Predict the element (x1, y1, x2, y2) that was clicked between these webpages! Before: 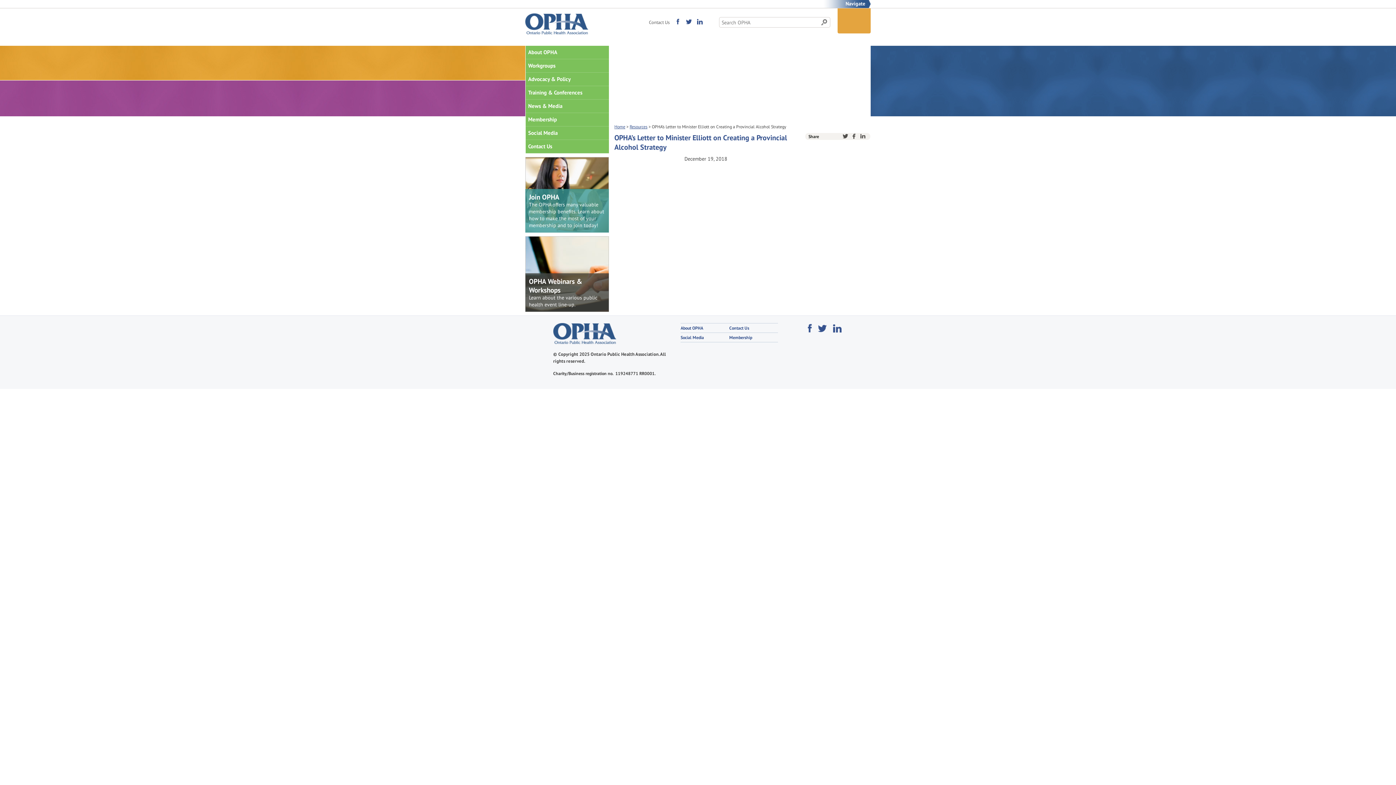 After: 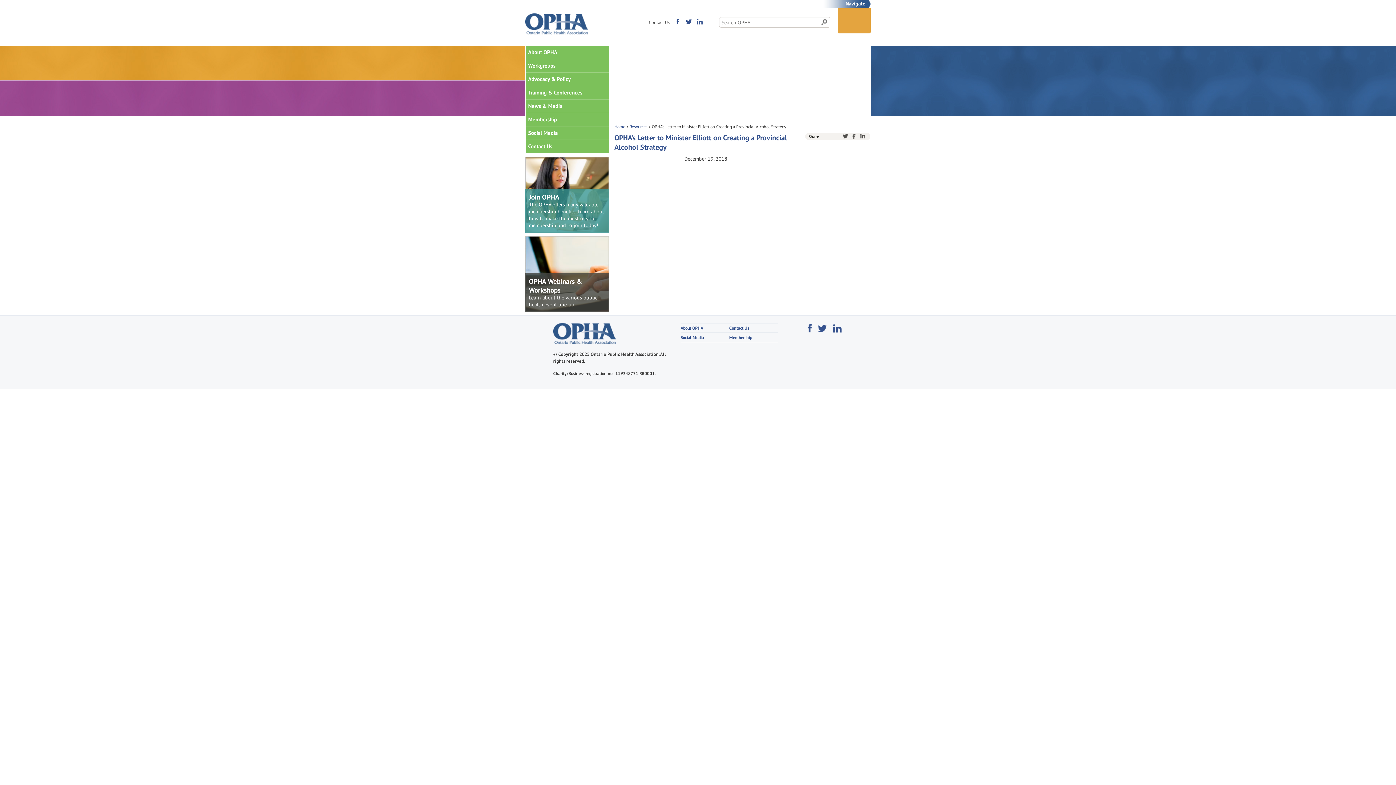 Action: bbox: (817, 329, 830, 335)